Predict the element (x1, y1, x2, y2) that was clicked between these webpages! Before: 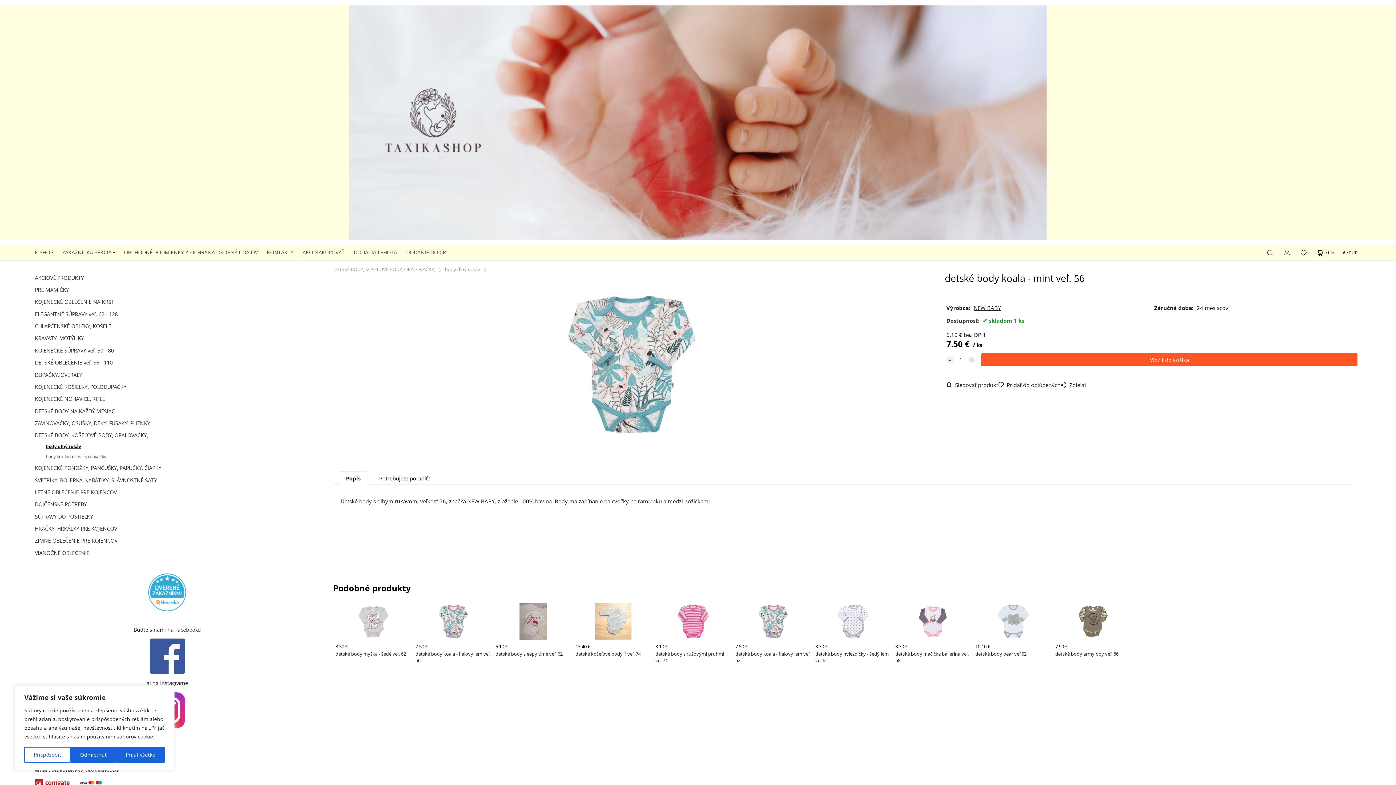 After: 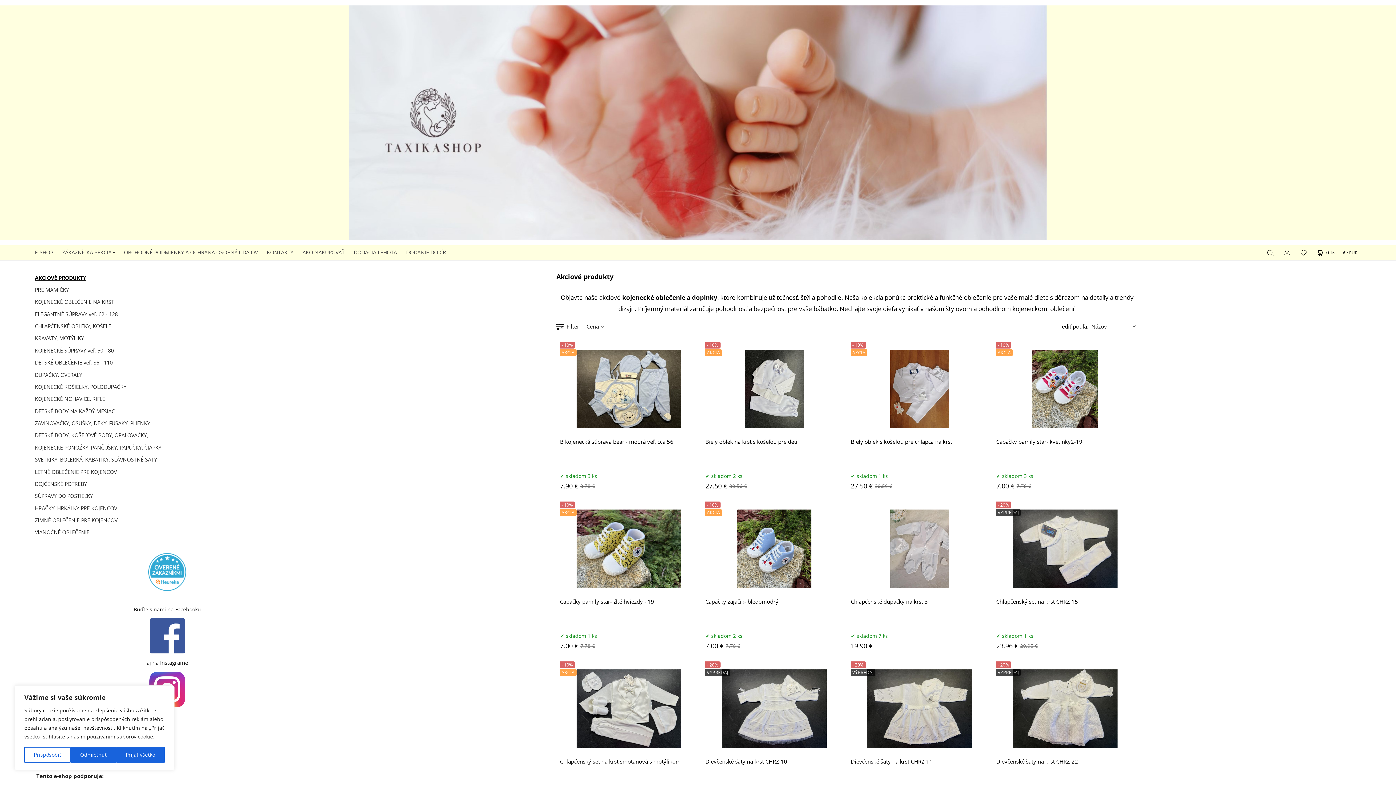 Action: bbox: (34, 271, 286, 283) label: AKCIOVÉ PRODUKTY